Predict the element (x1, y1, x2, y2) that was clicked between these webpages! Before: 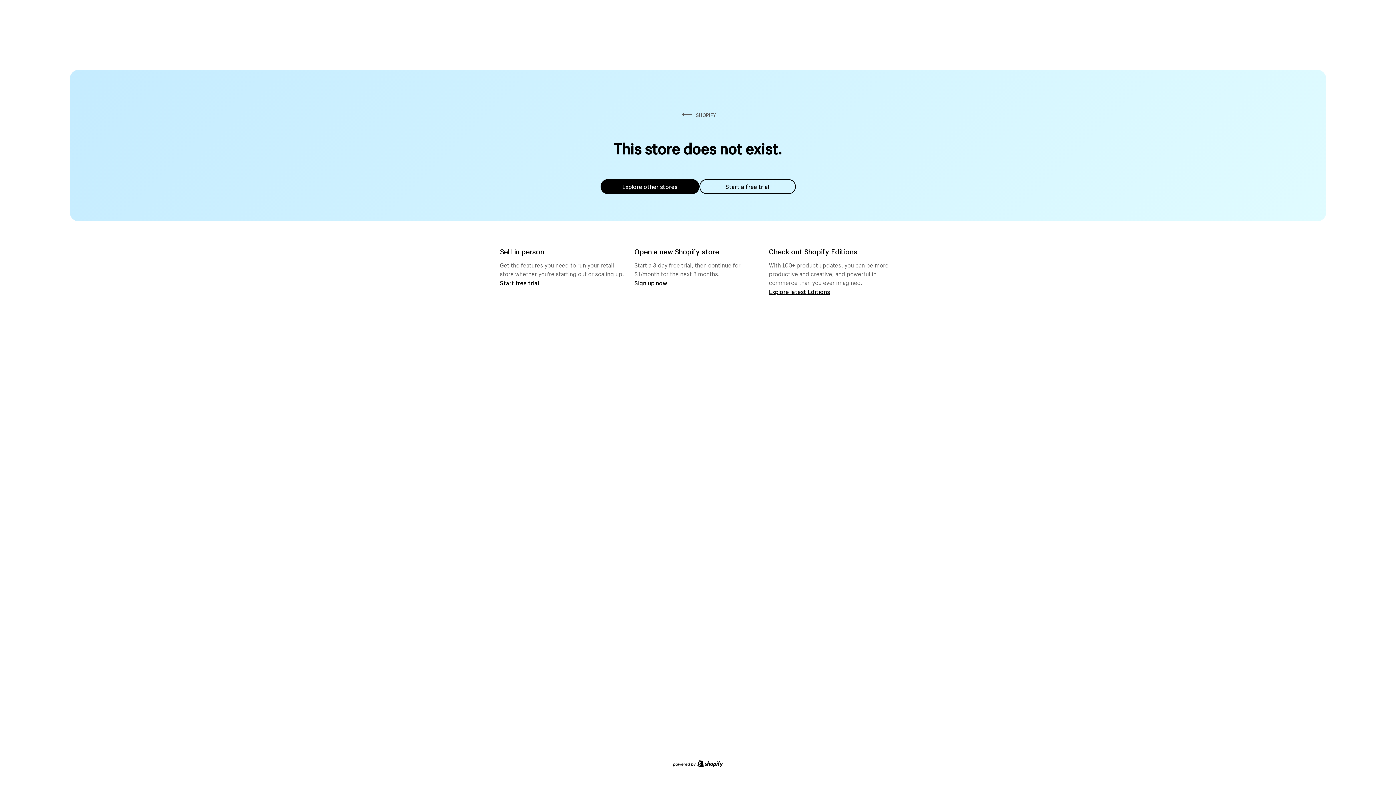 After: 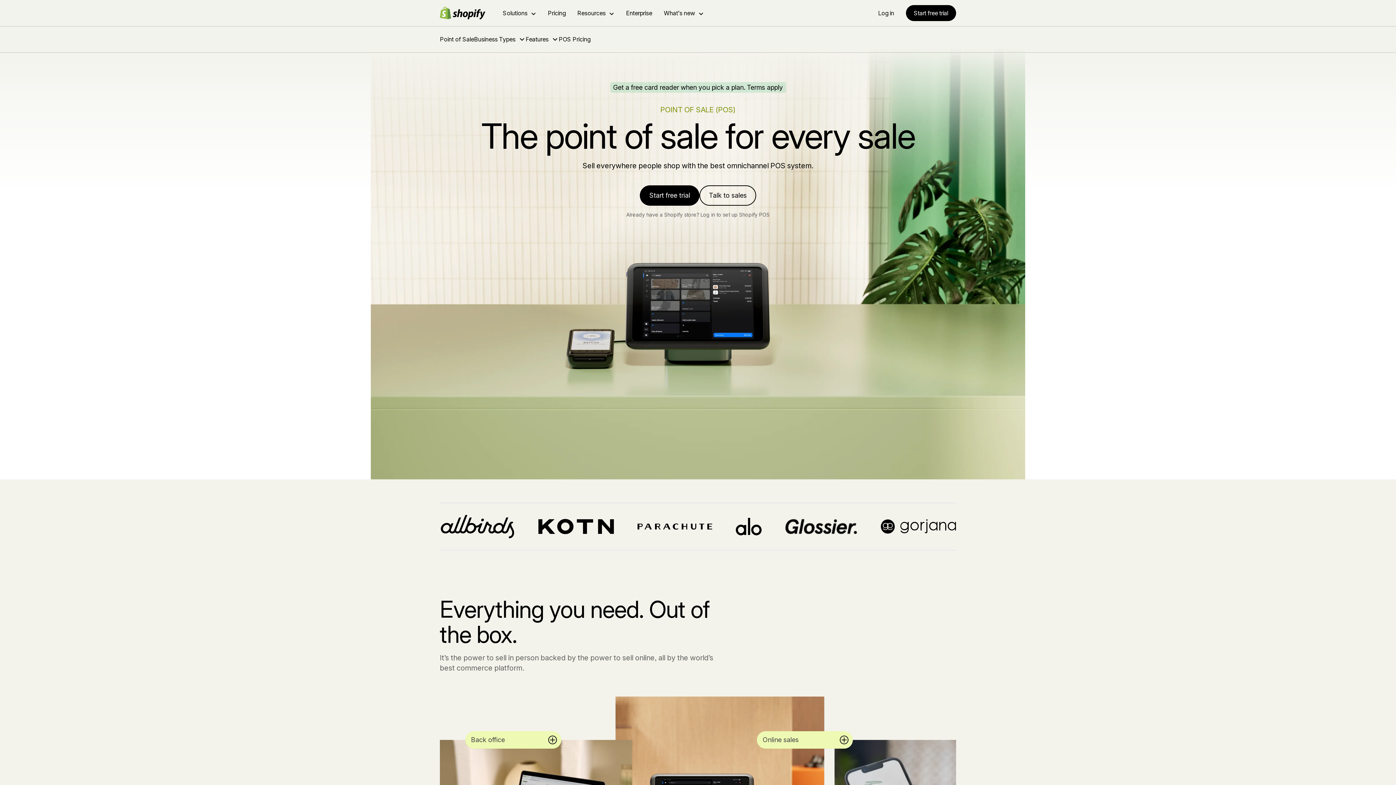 Action: label: Start free trial bbox: (500, 279, 539, 286)